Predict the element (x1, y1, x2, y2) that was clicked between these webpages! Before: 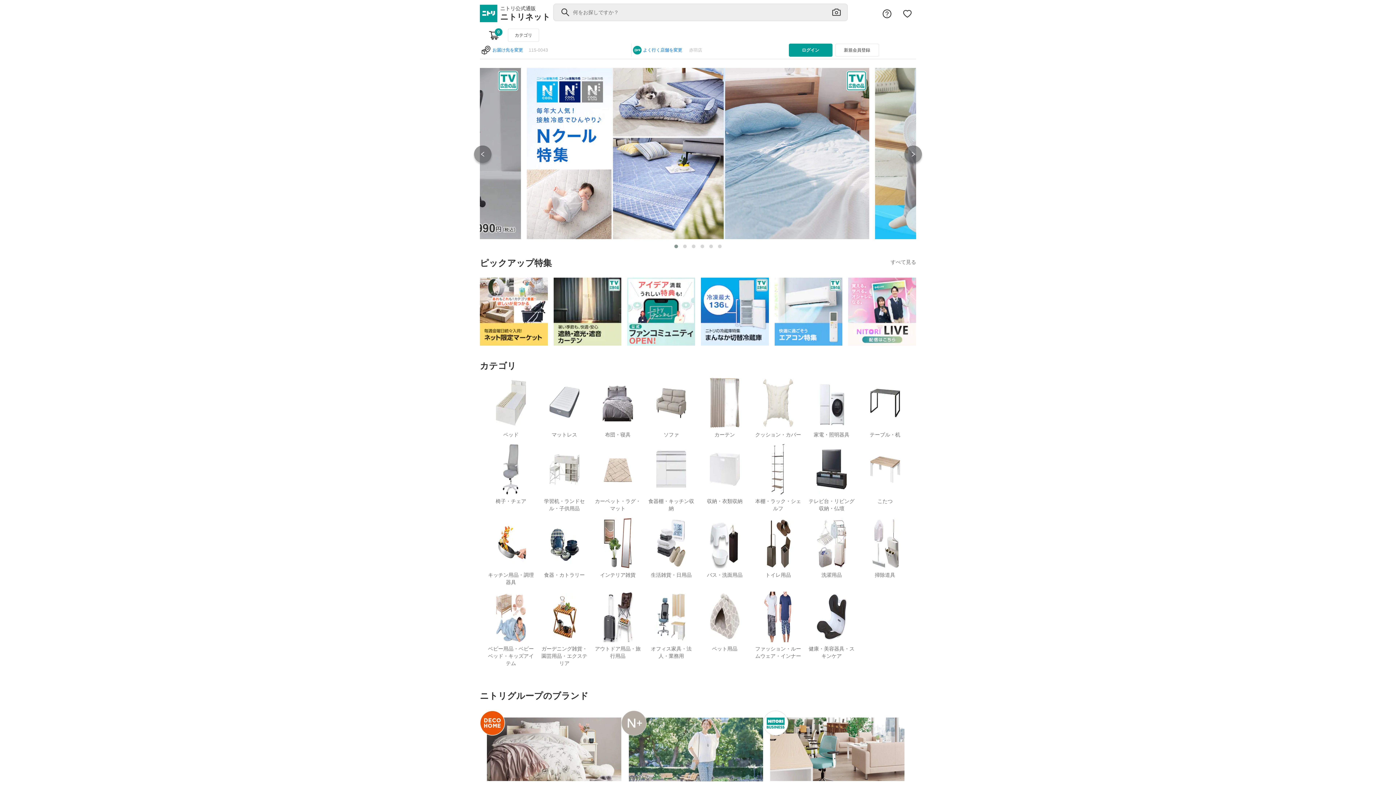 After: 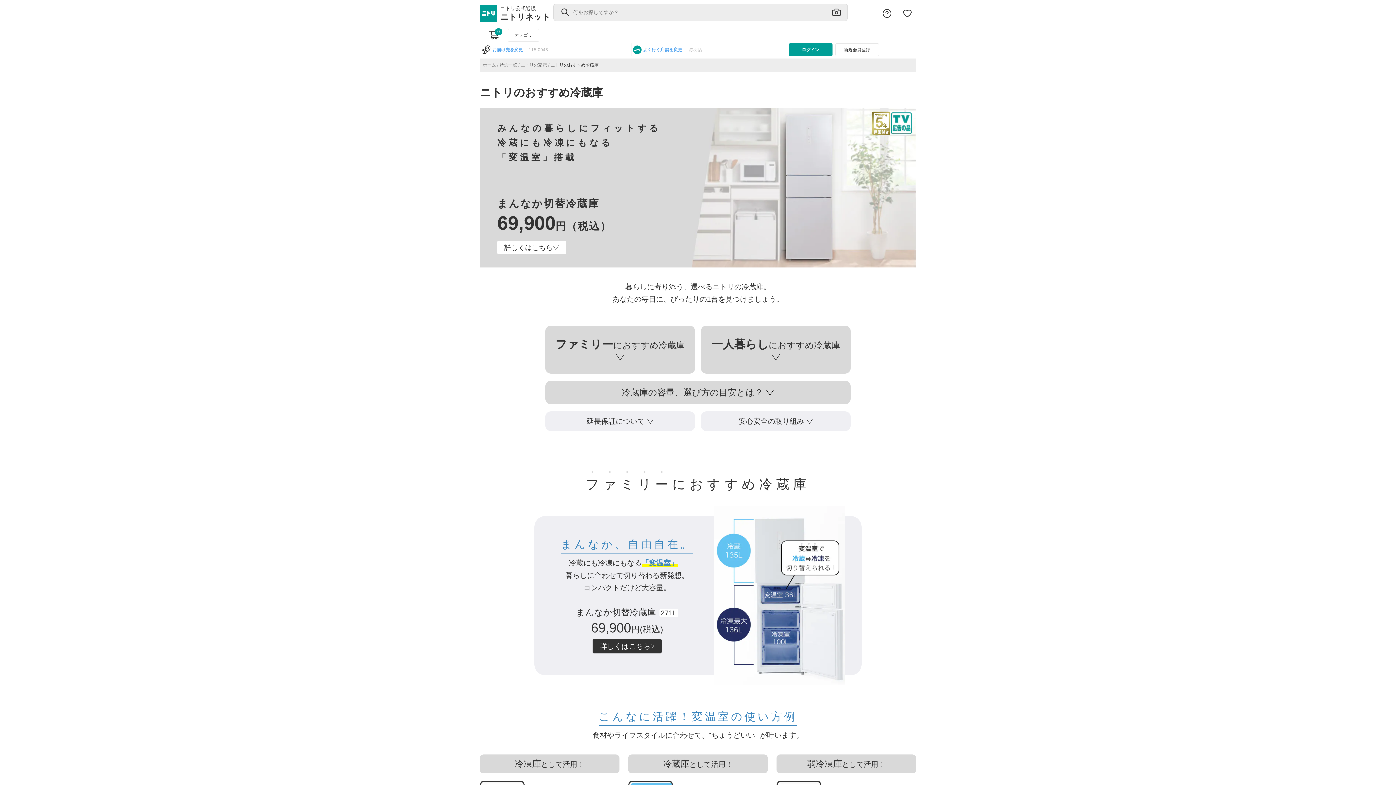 Action: bbox: (701, 308, 768, 314)